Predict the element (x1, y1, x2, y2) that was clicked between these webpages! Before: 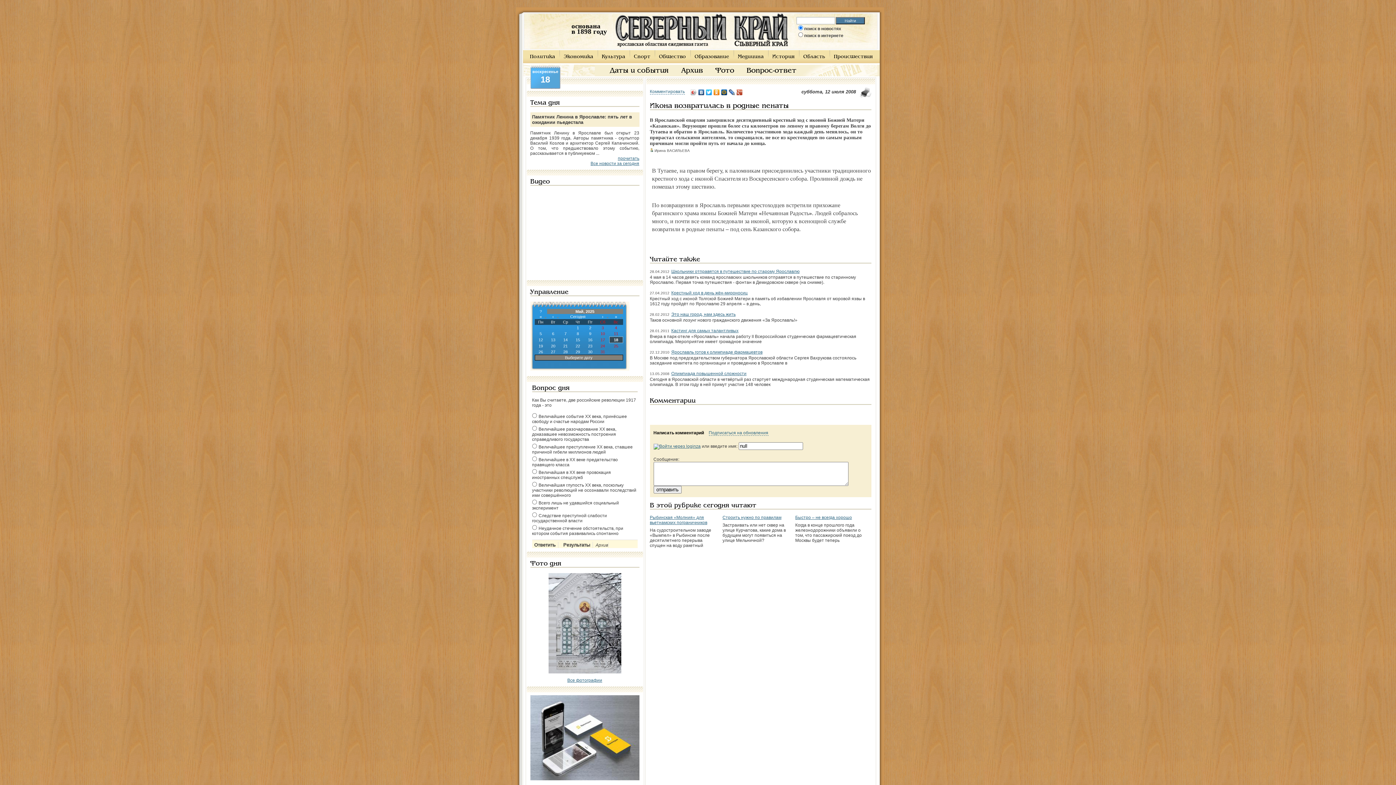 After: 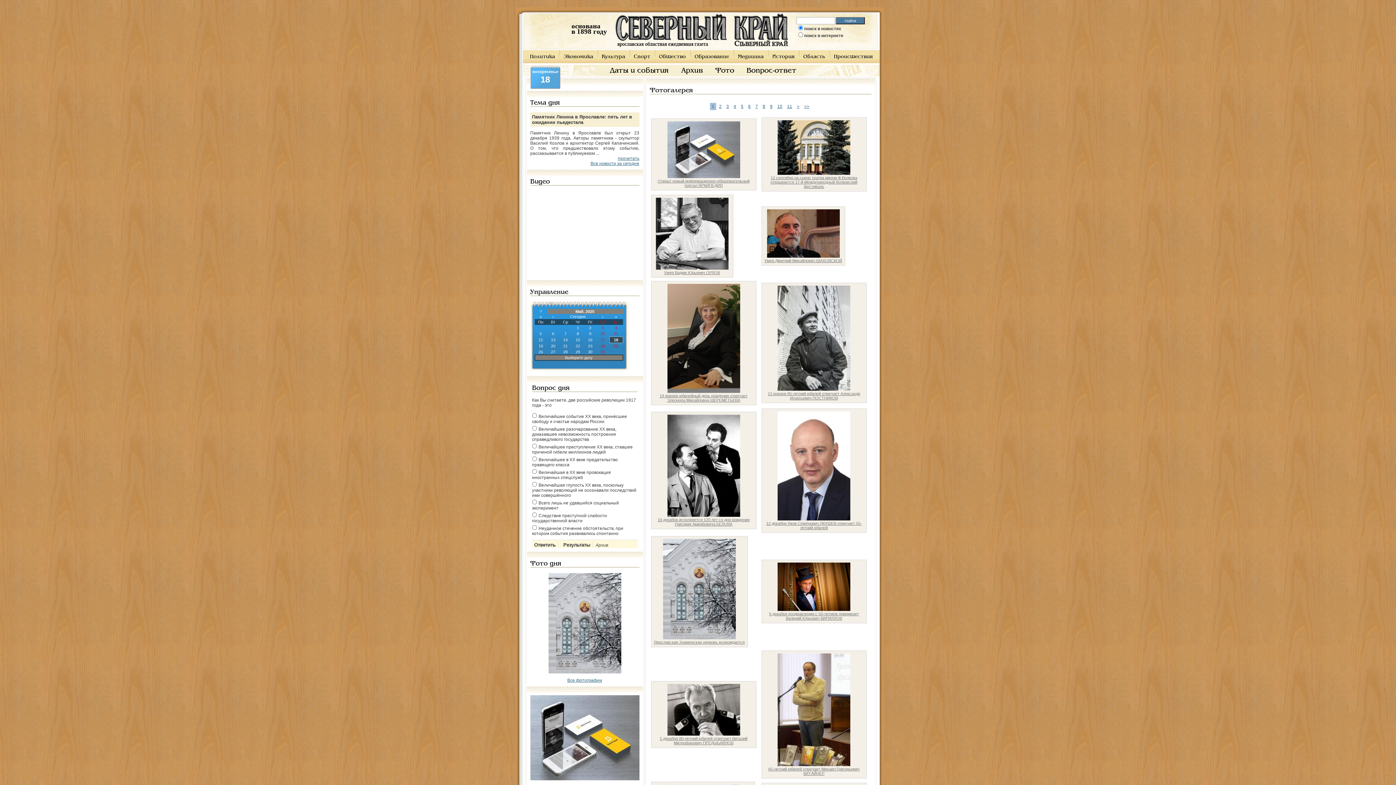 Action: bbox: (567, 678, 602, 683) label: Все фотографии